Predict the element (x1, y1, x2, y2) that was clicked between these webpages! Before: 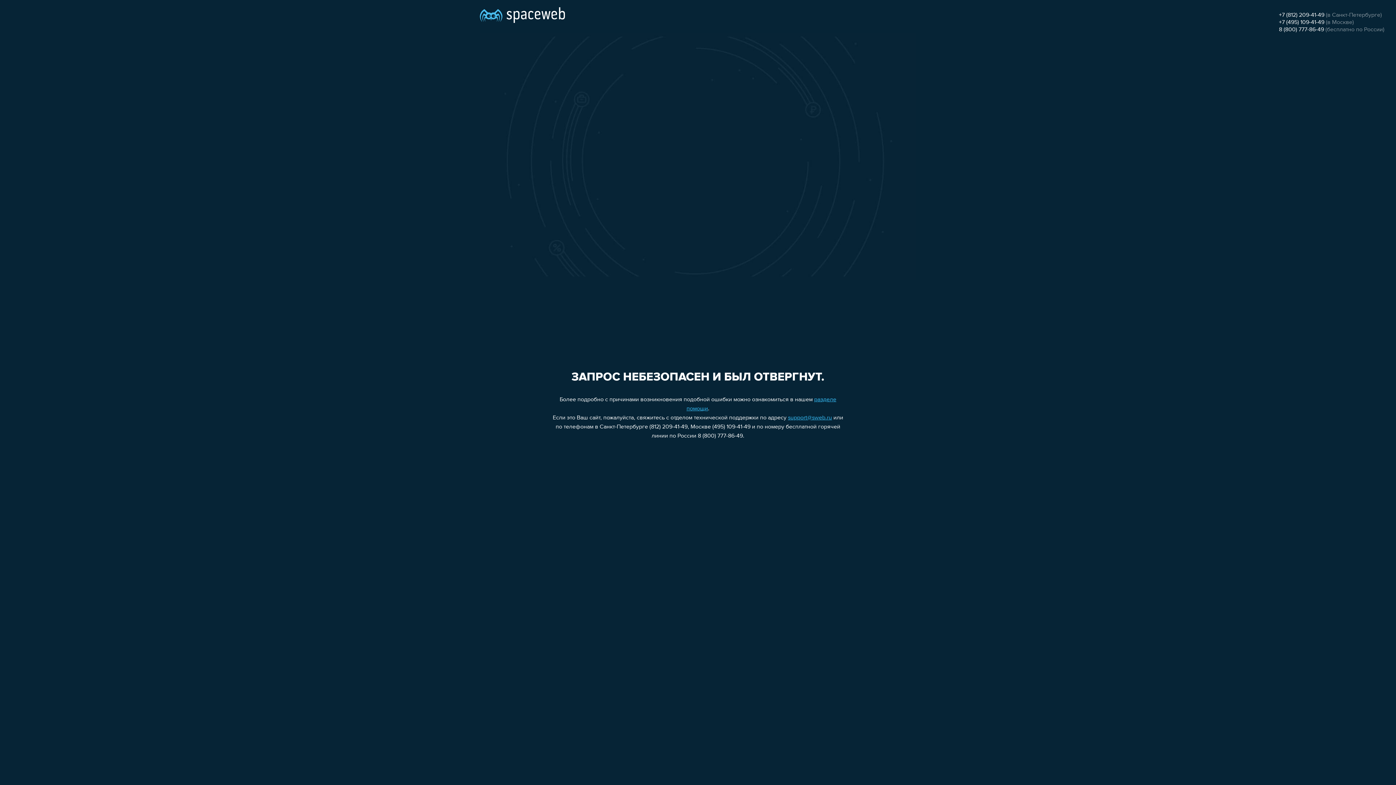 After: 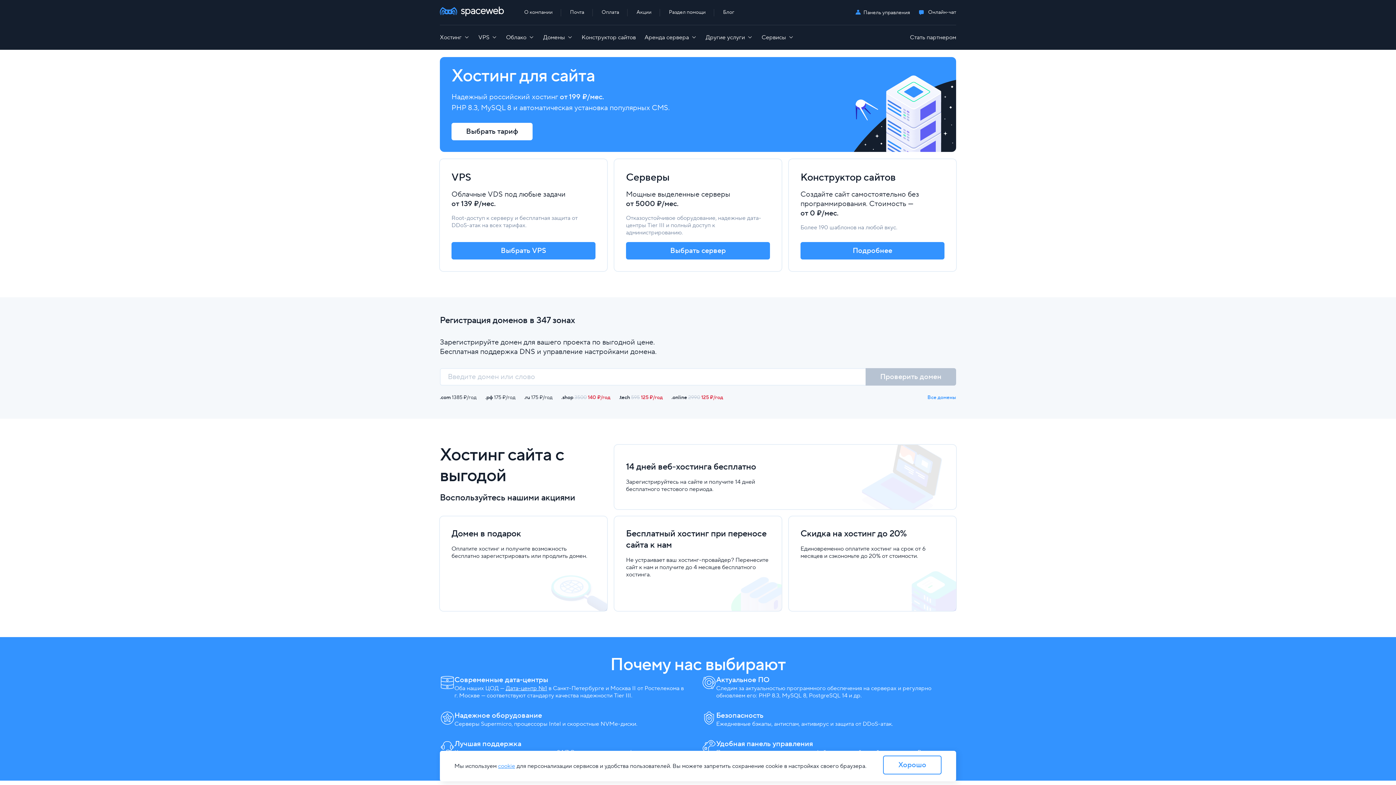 Action: bbox: (480, 0, 565, 25)